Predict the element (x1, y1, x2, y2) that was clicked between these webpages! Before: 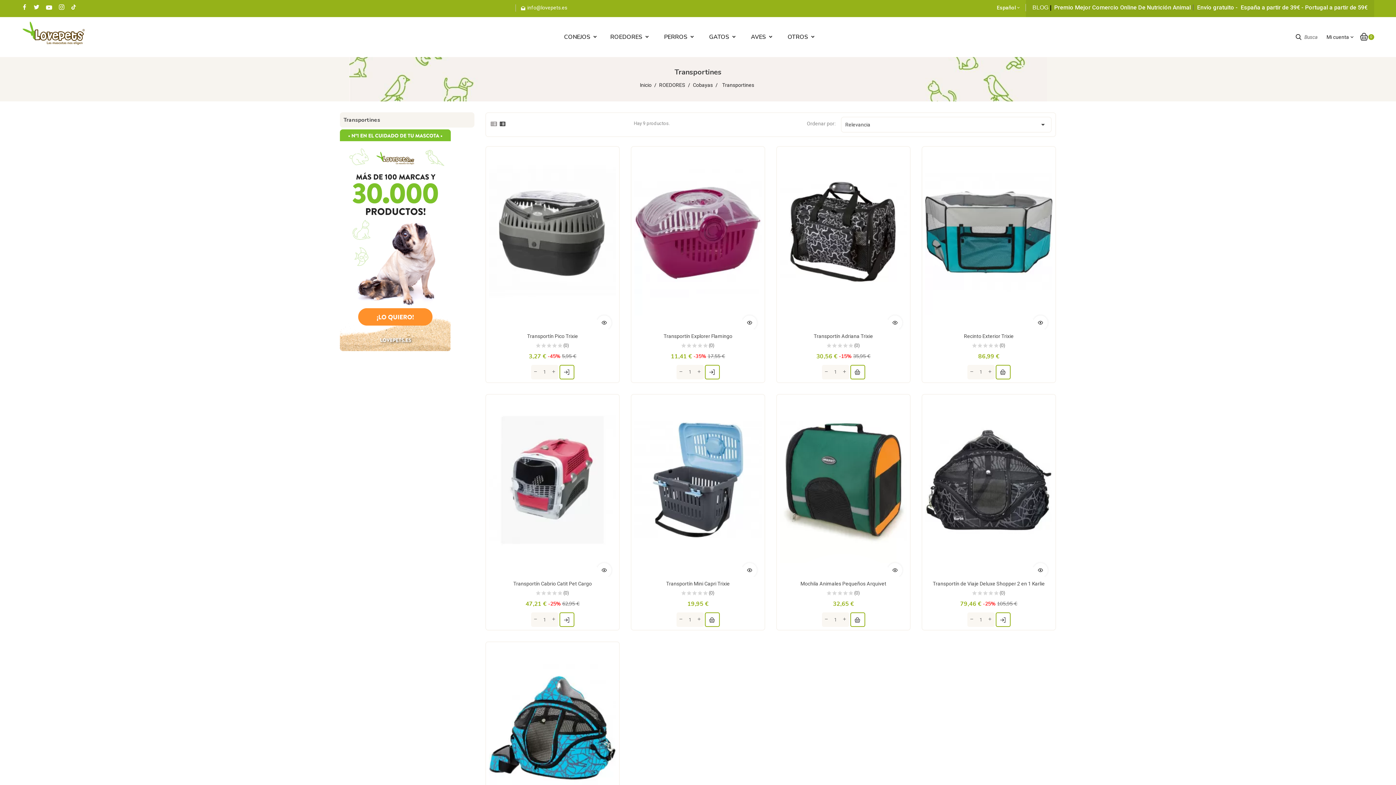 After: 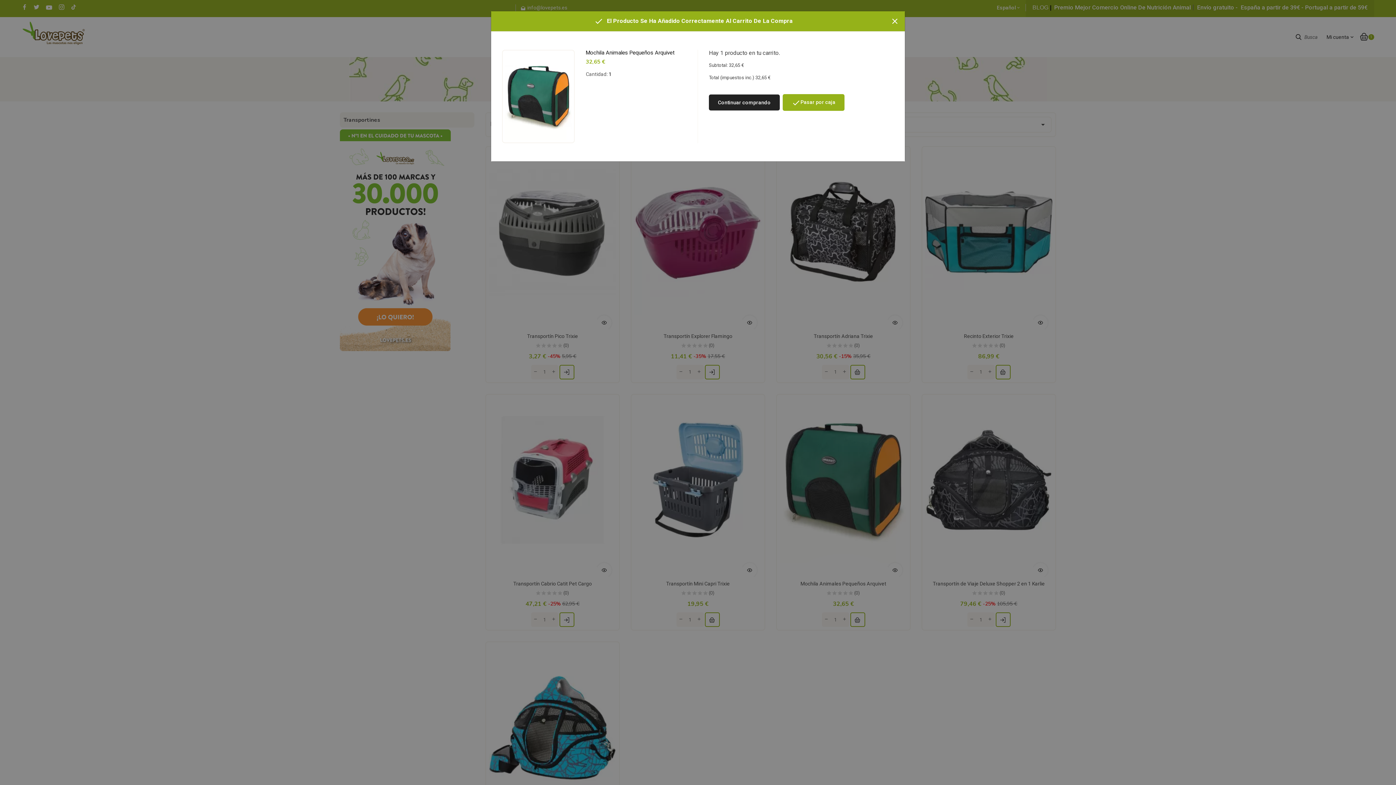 Action: bbox: (850, 612, 865, 627)